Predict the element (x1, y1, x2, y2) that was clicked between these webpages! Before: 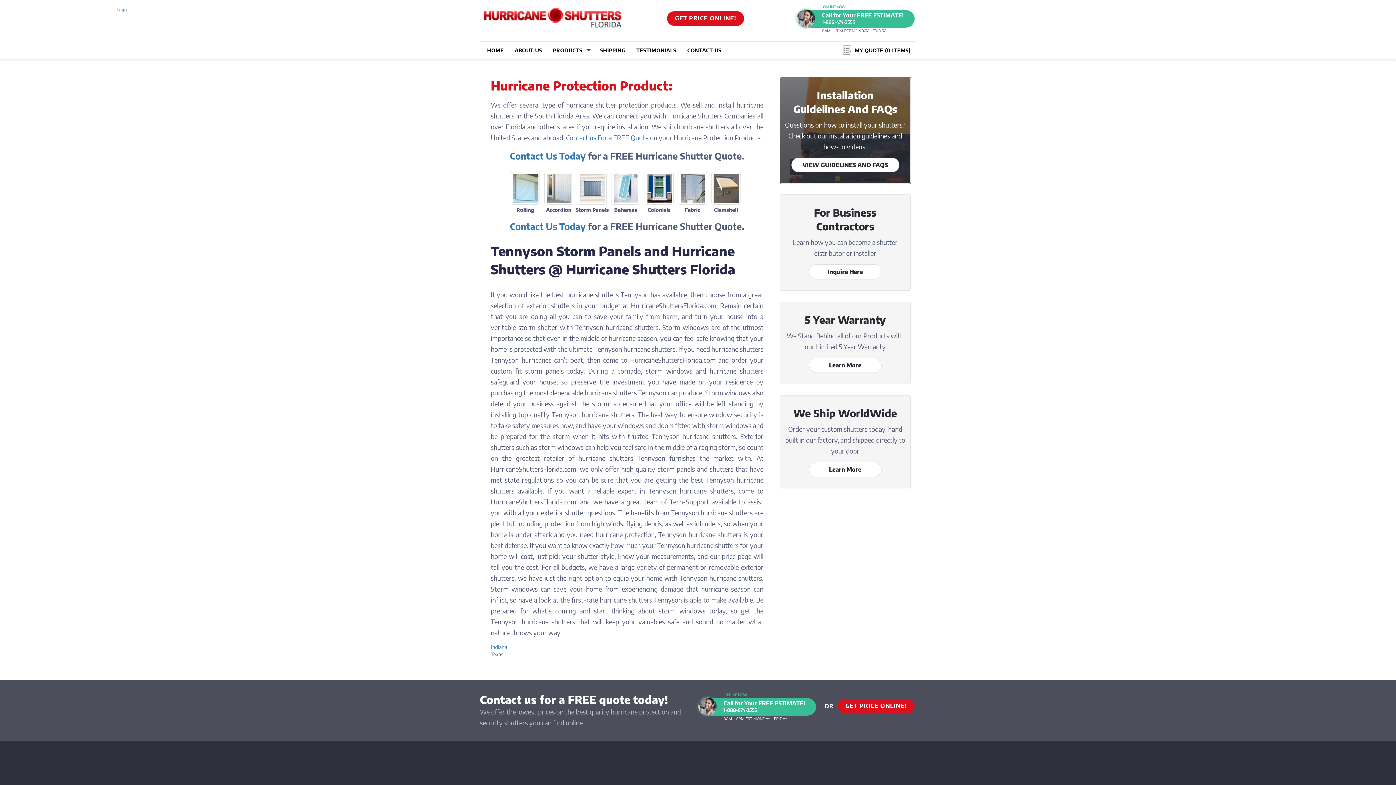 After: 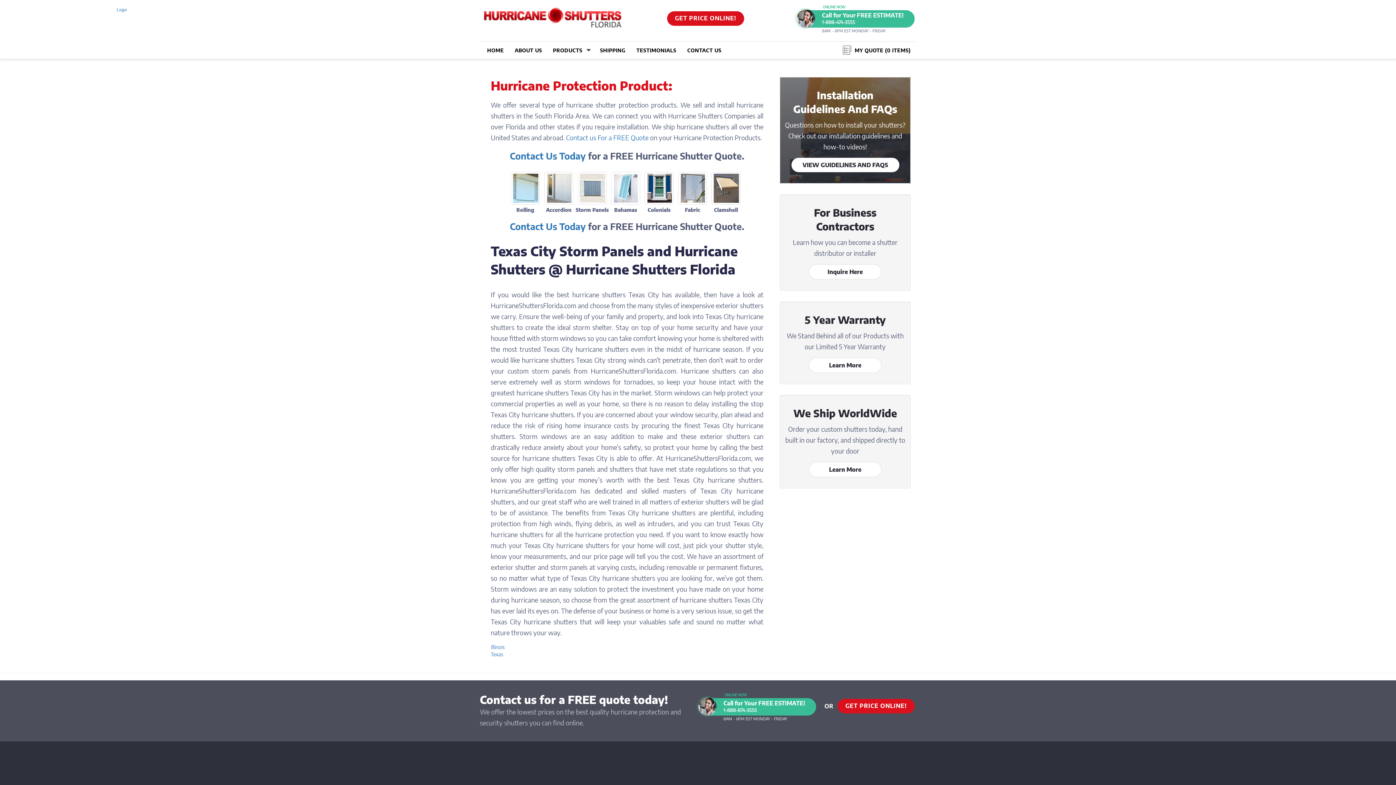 Action: bbox: (490, 651, 540, 658) label: Texas